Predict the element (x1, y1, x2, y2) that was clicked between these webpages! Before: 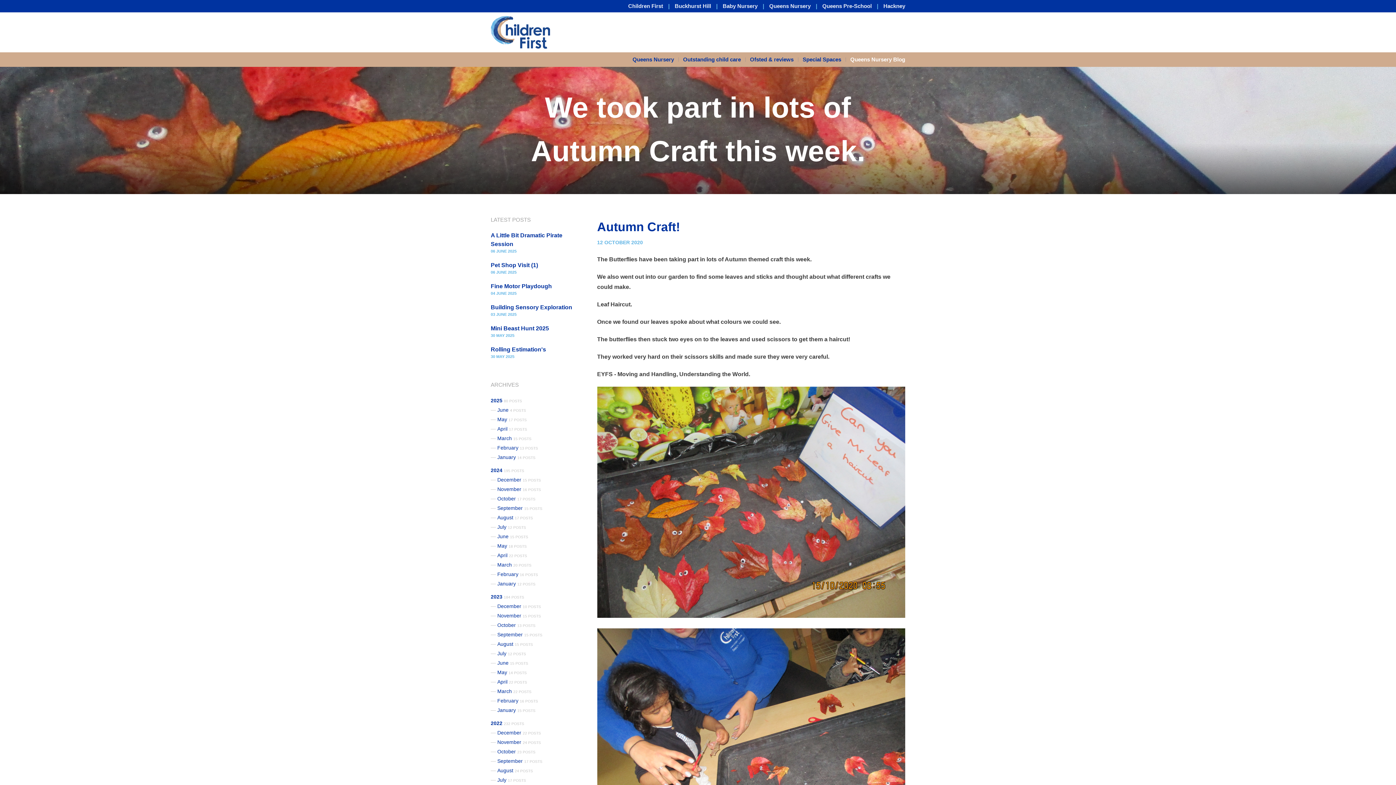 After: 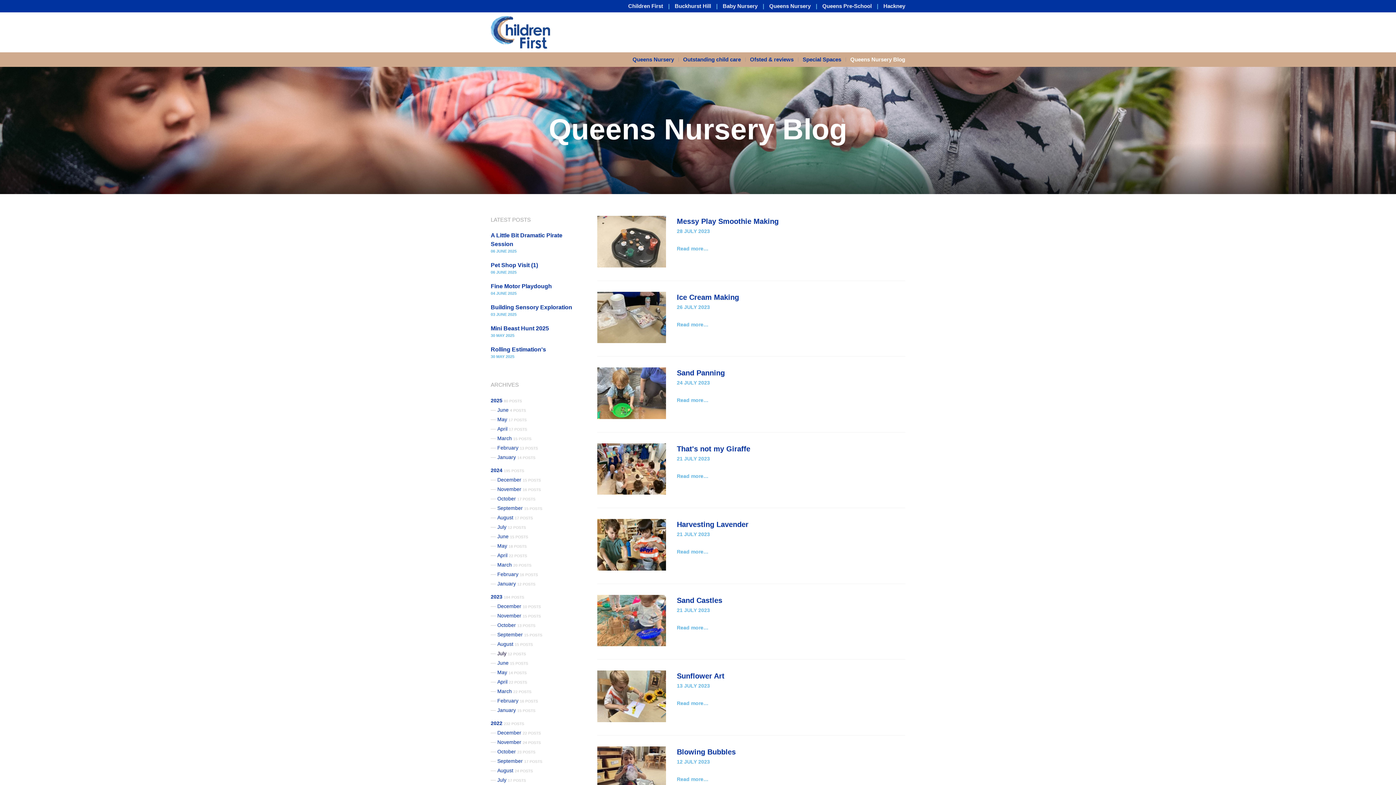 Action: bbox: (490, 650, 526, 656) label: July 12 POSTS